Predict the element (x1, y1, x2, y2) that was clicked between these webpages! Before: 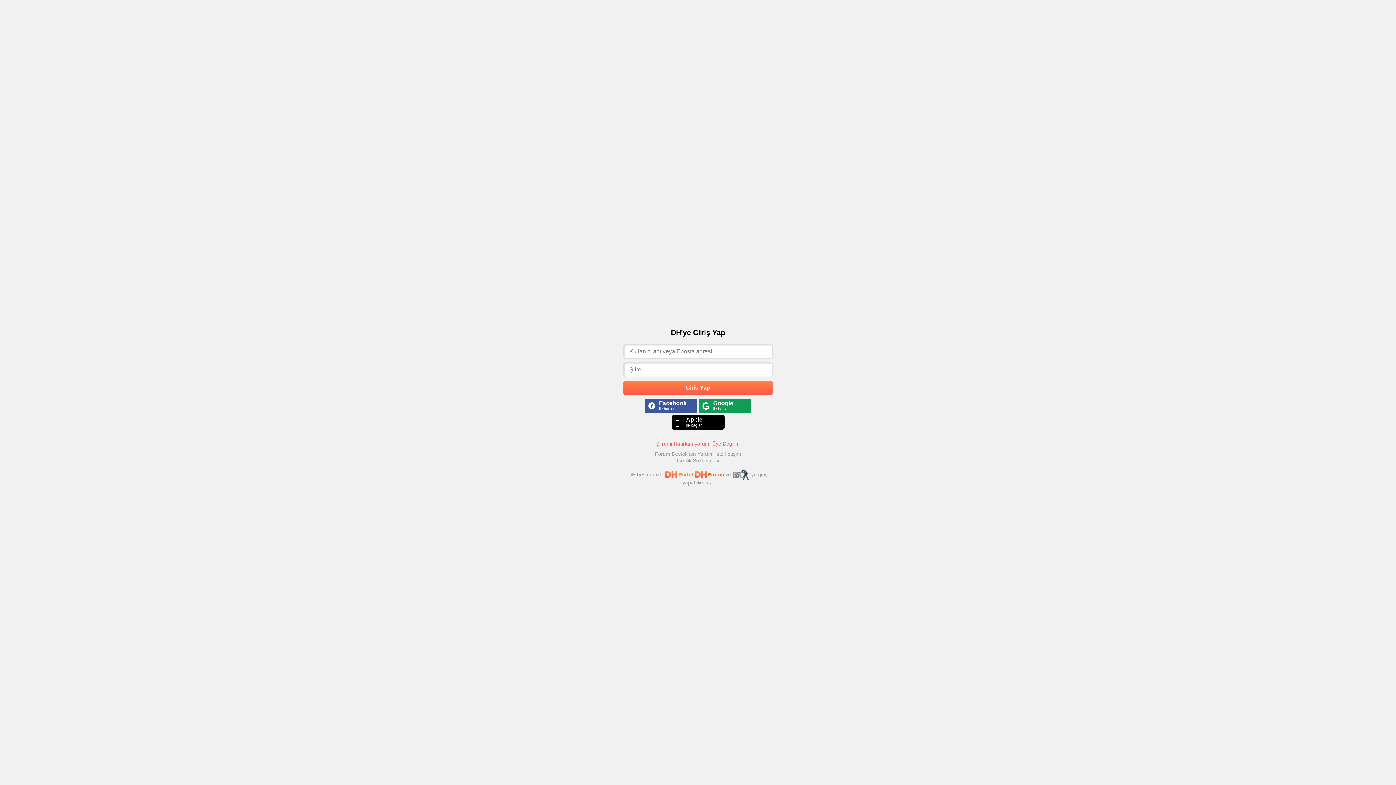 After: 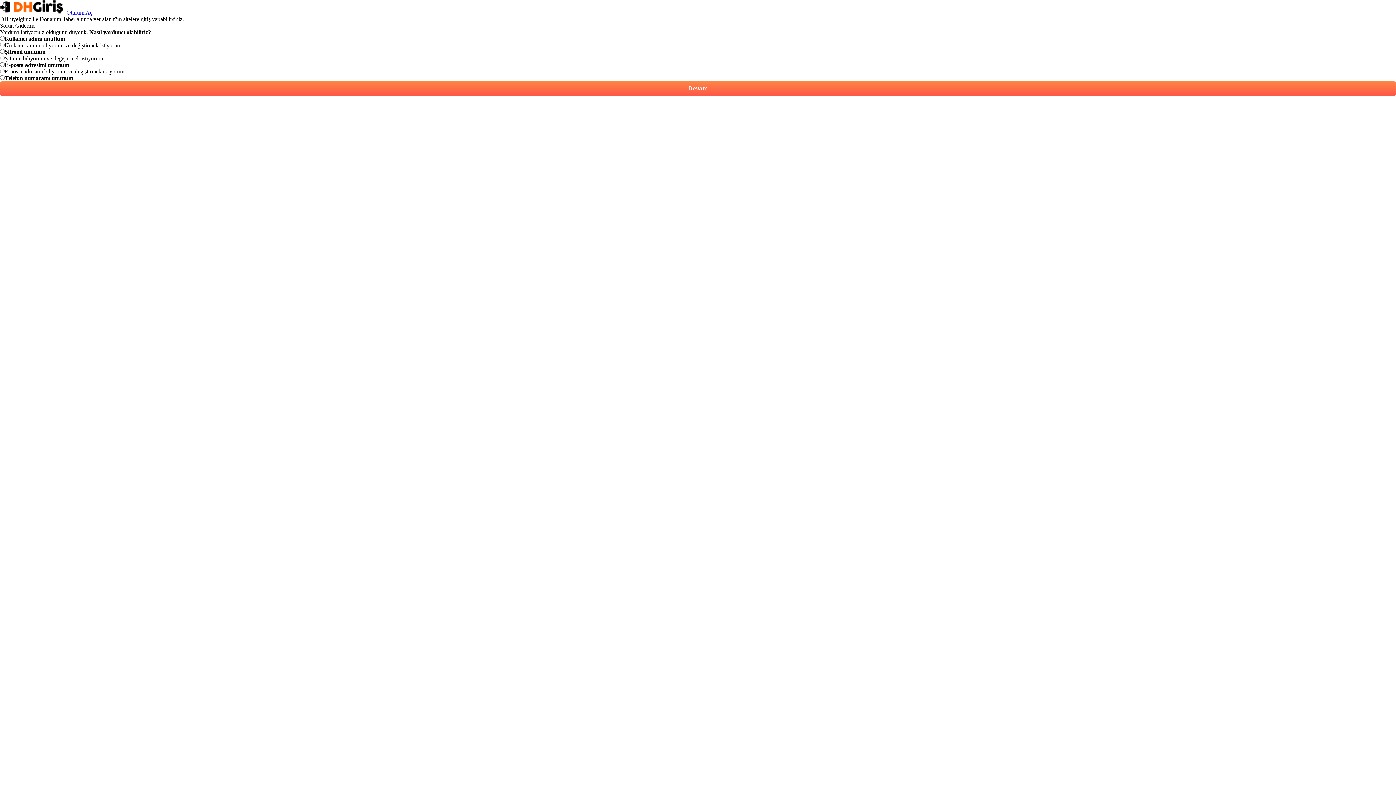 Action: bbox: (656, 440, 709, 446) label: Şifremi Hatırlamıyorum